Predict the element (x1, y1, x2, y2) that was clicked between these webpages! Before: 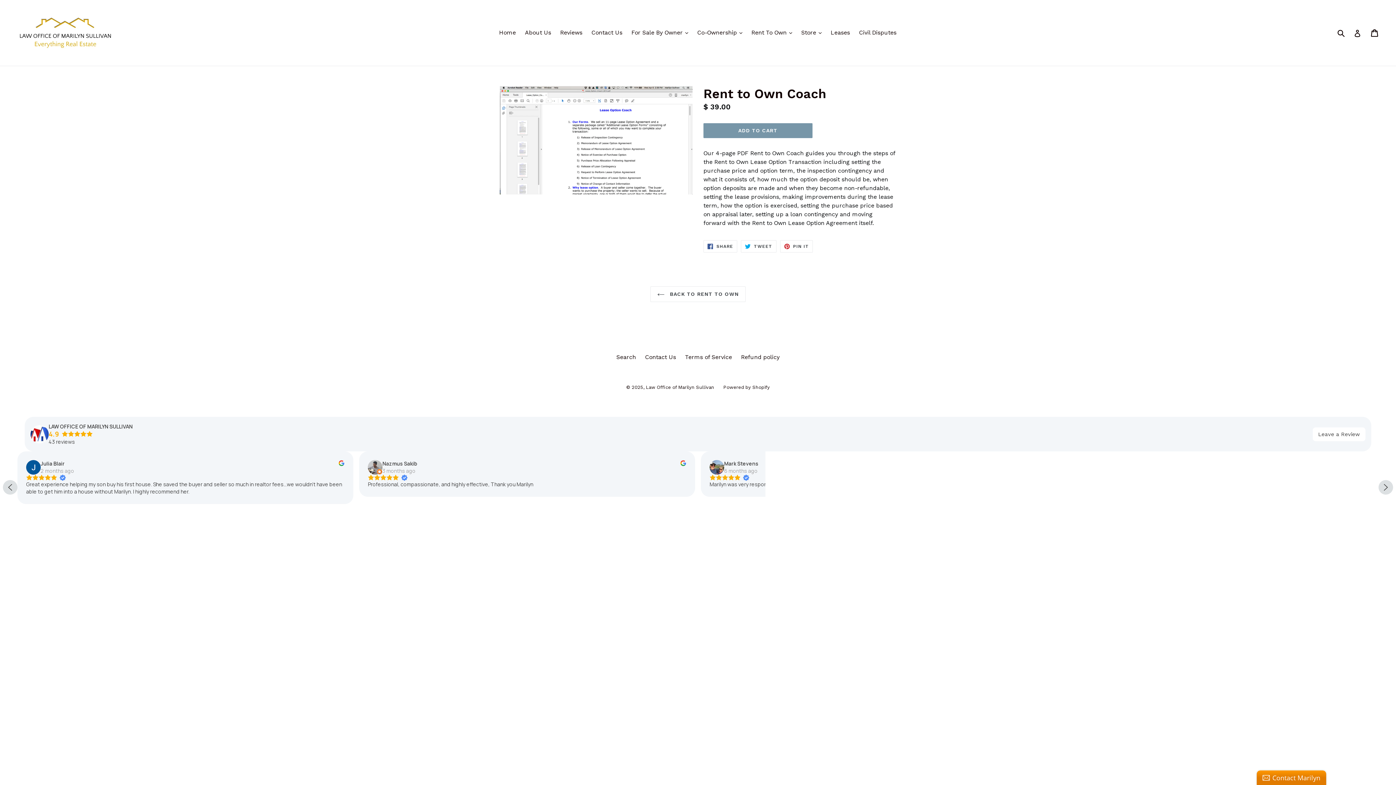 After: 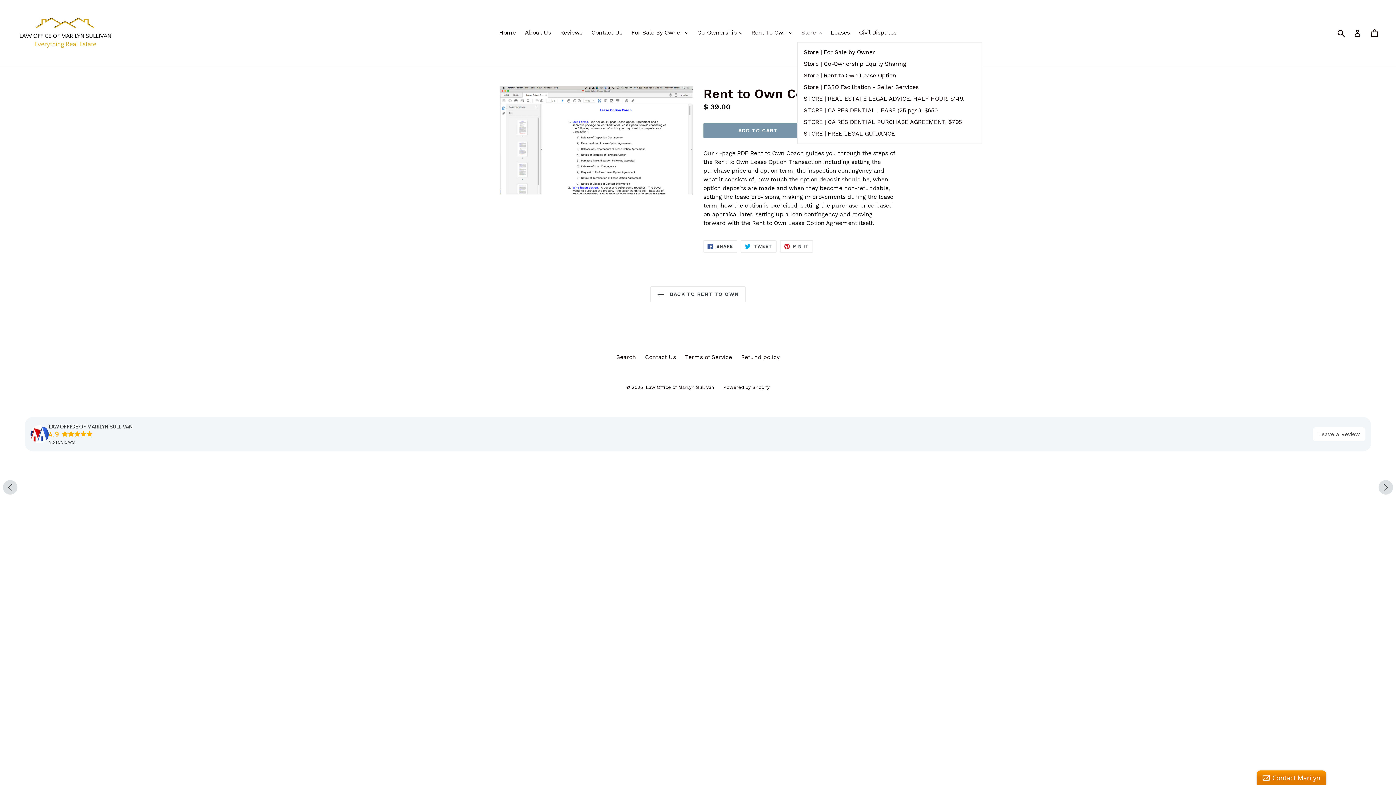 Action: label: Store 
expand bbox: (797, 27, 825, 38)